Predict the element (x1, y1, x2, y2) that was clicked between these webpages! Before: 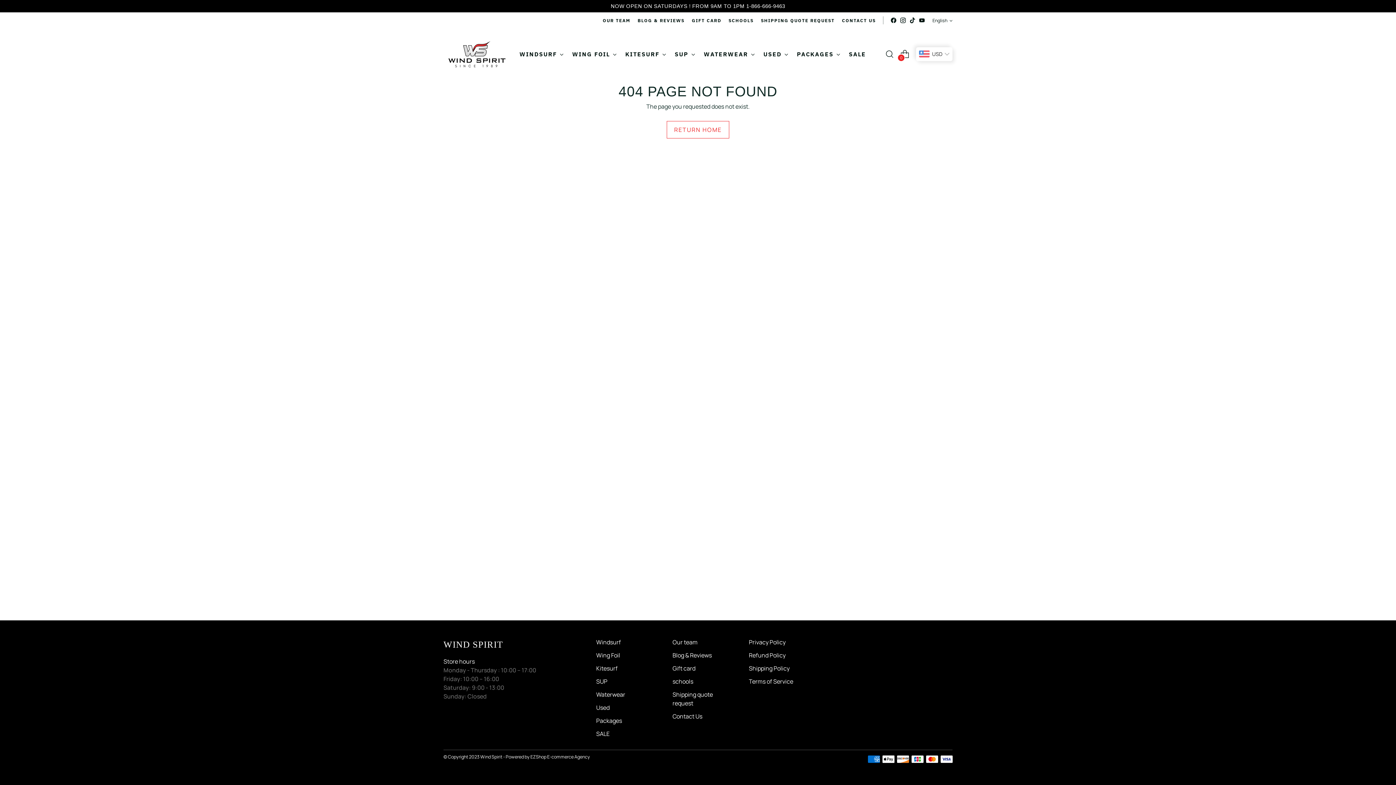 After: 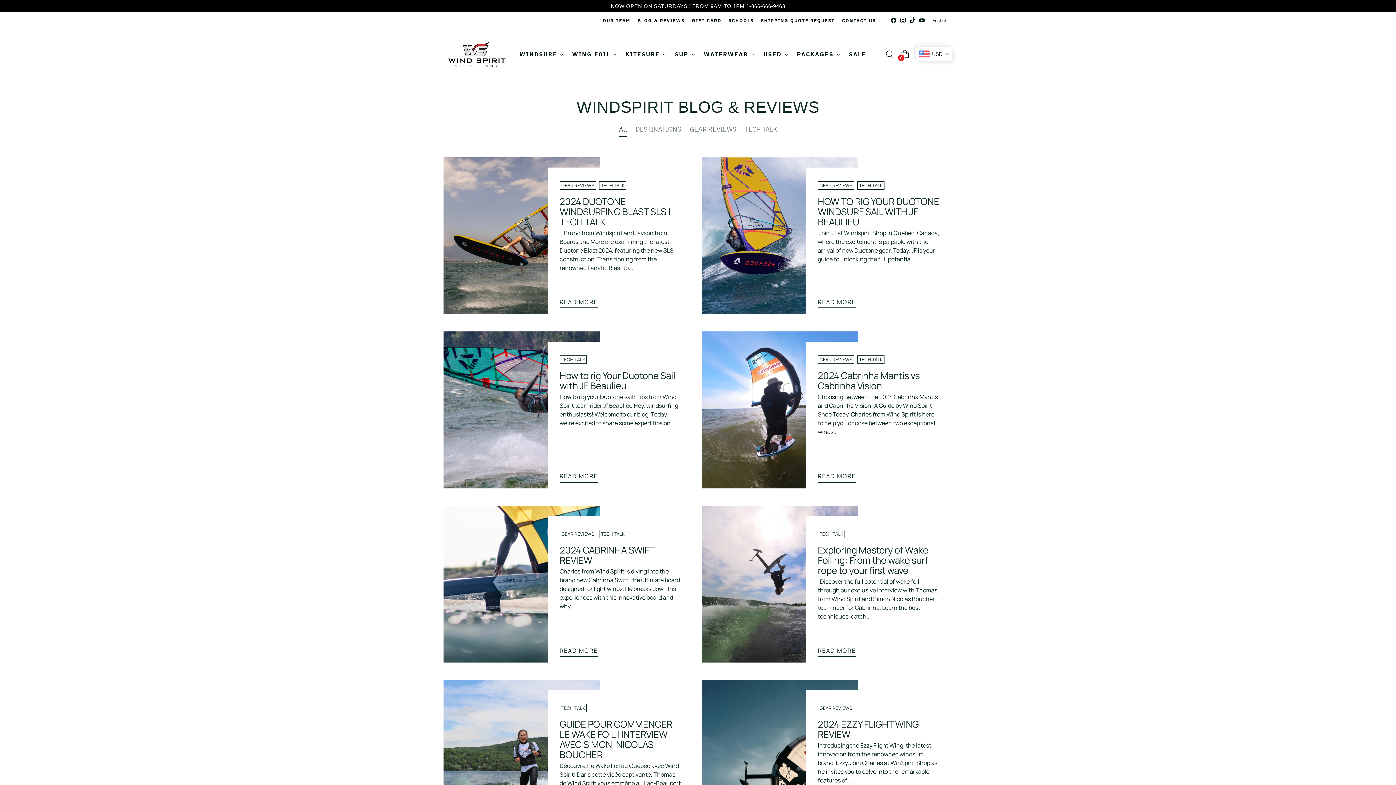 Action: bbox: (672, 651, 712, 659) label: Blog & Reviews